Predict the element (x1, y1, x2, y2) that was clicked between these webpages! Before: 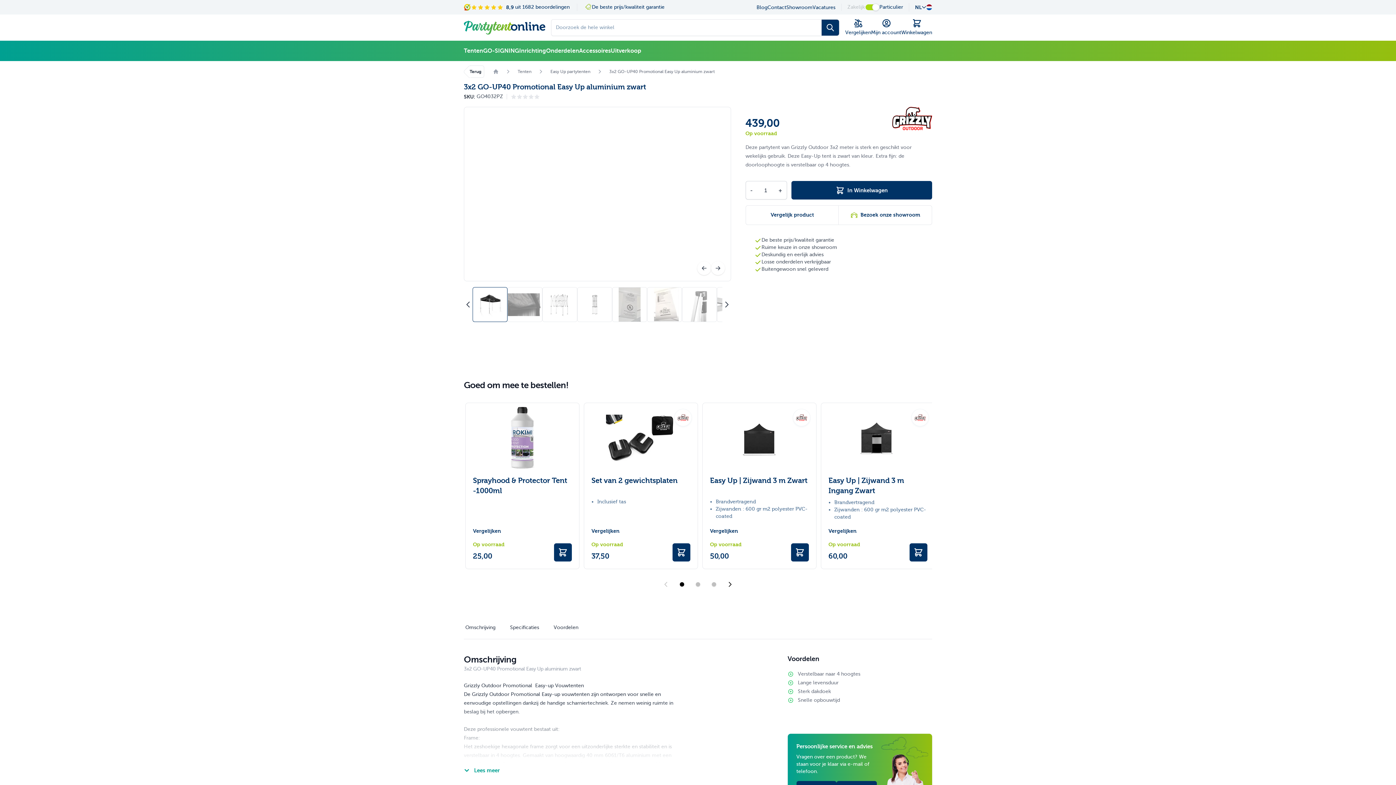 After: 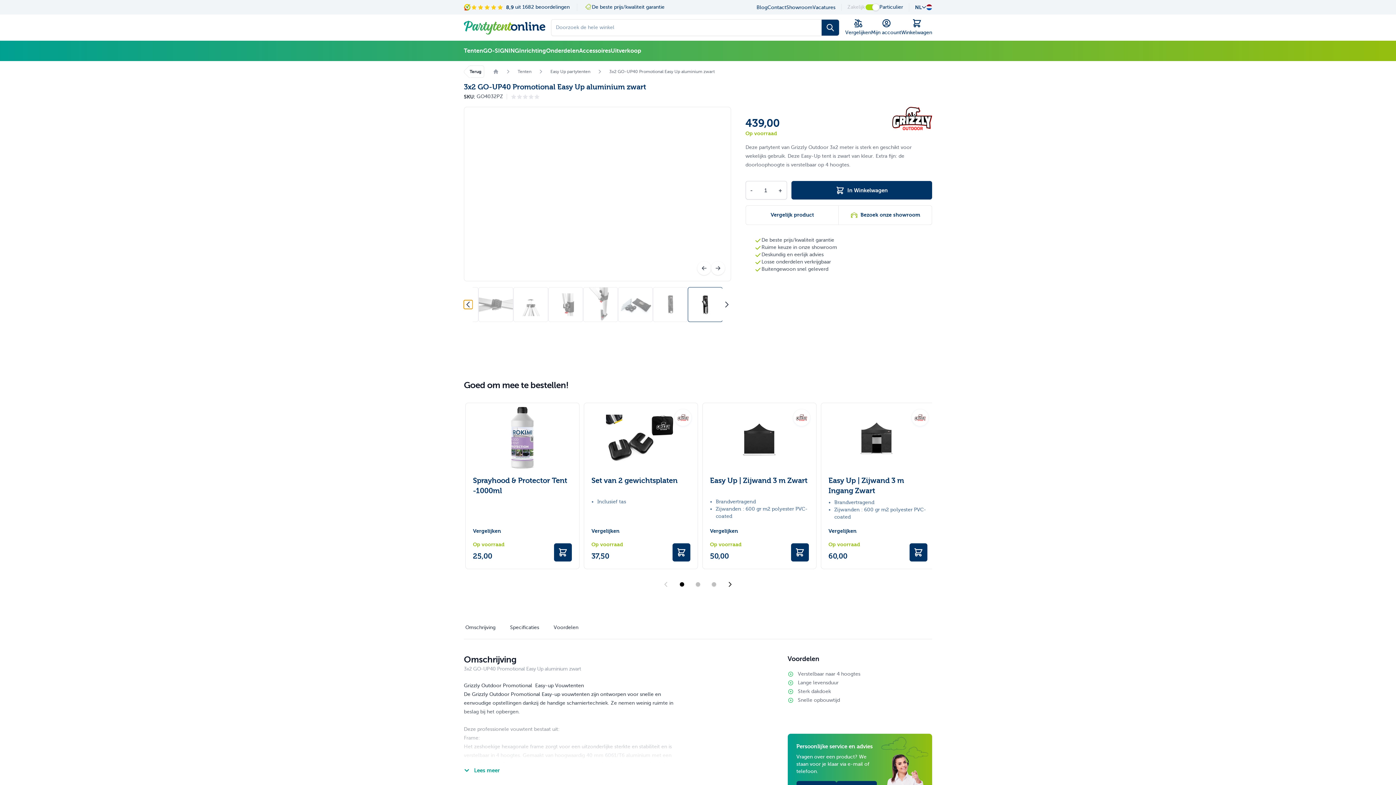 Action: bbox: (464, 300, 472, 309)